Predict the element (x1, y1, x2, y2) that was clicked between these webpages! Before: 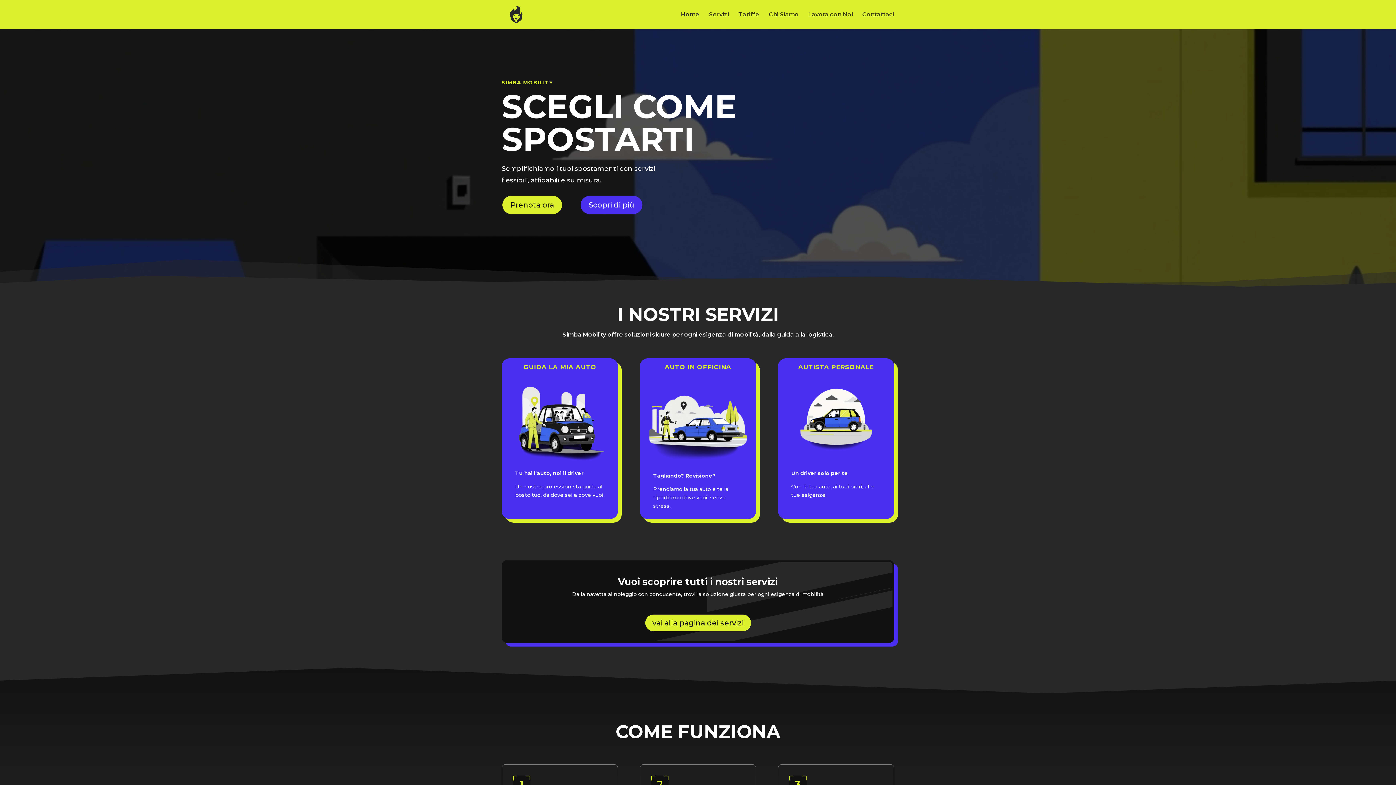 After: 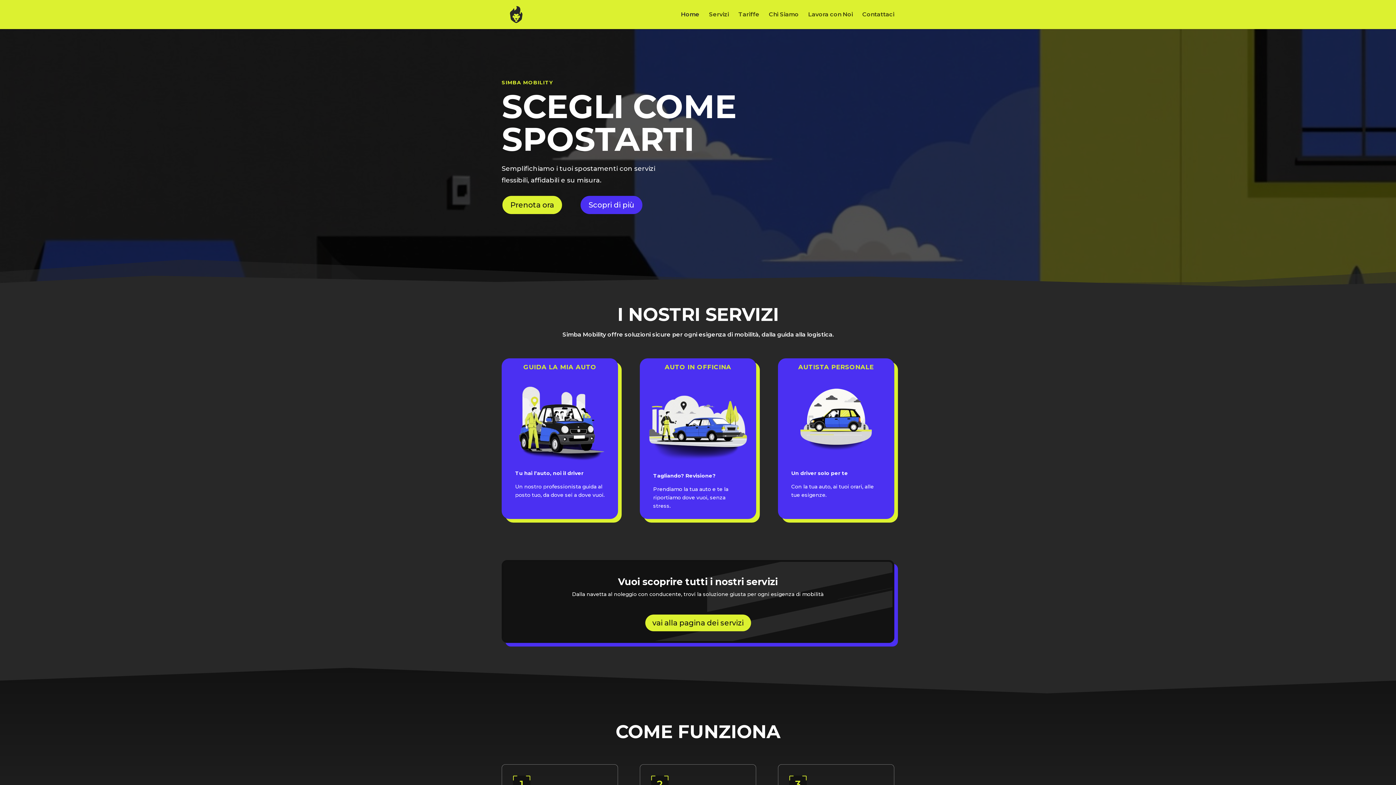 Action: bbox: (681, 12, 699, 29) label: Home